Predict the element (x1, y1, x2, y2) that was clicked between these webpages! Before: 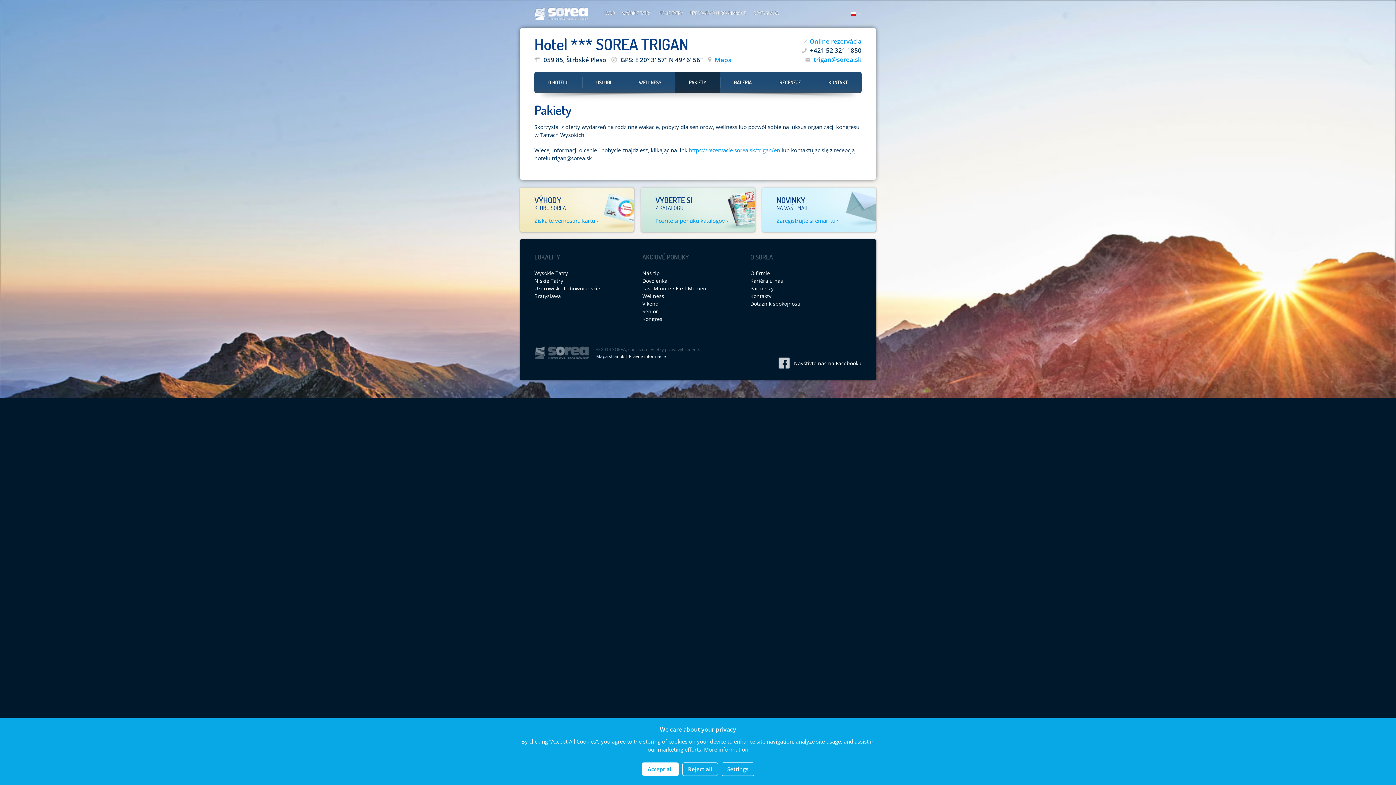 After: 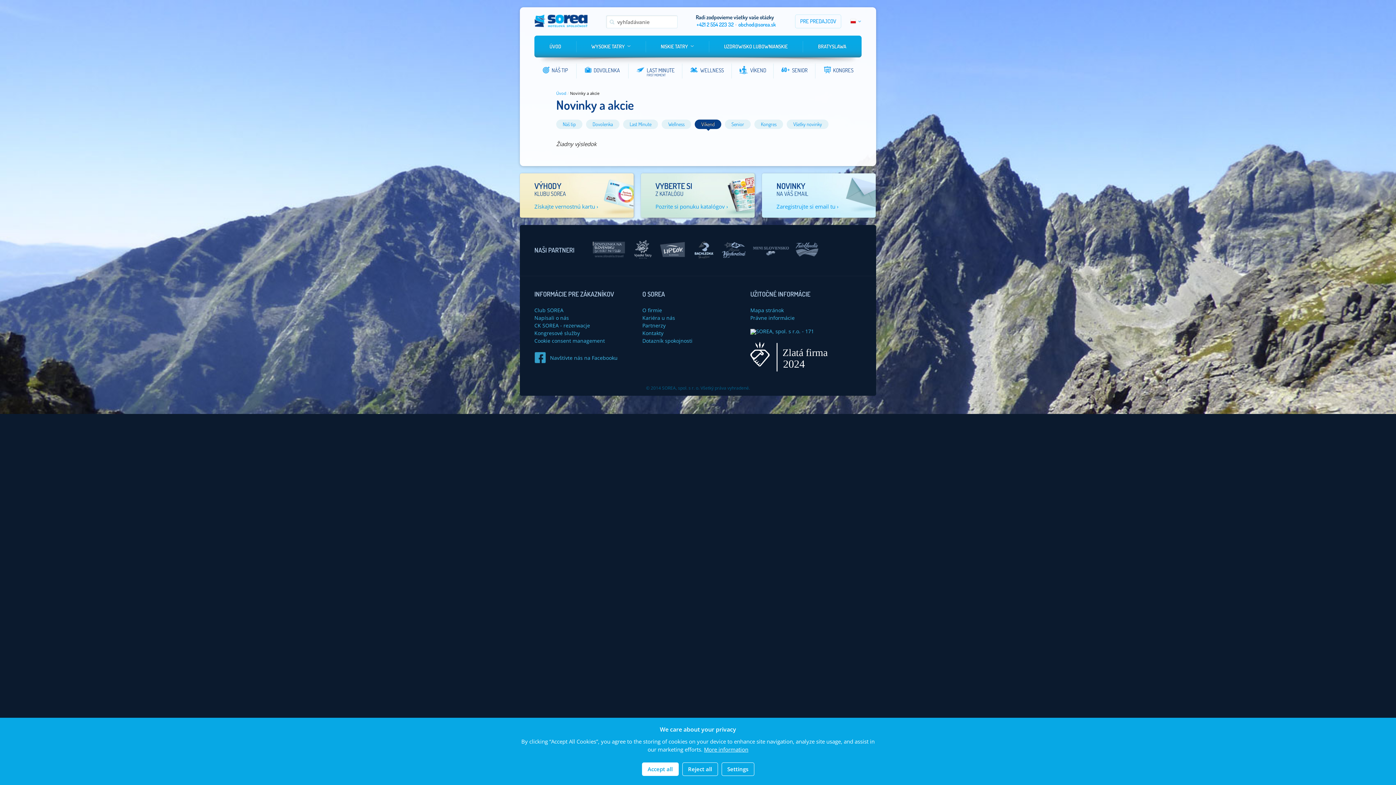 Action: label: Víkend bbox: (642, 300, 658, 307)